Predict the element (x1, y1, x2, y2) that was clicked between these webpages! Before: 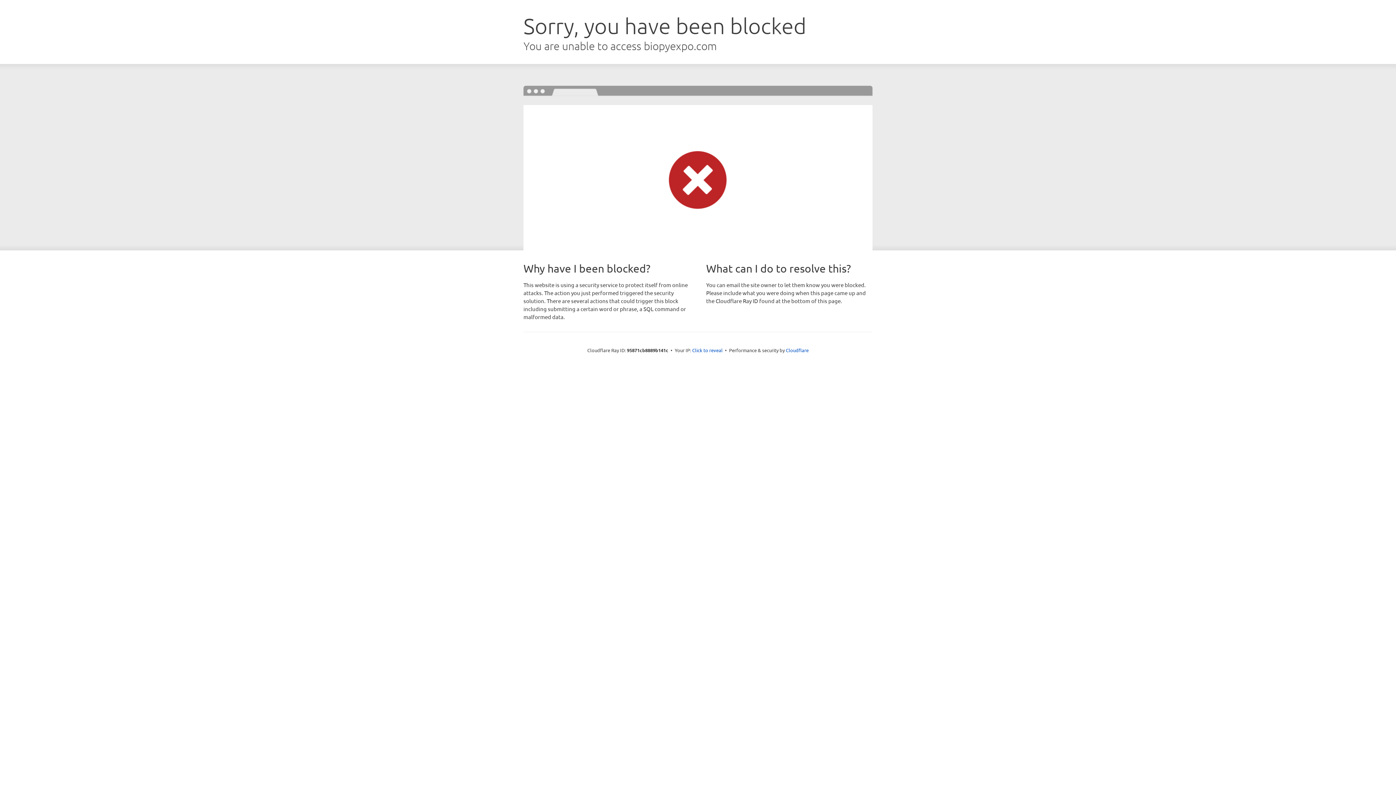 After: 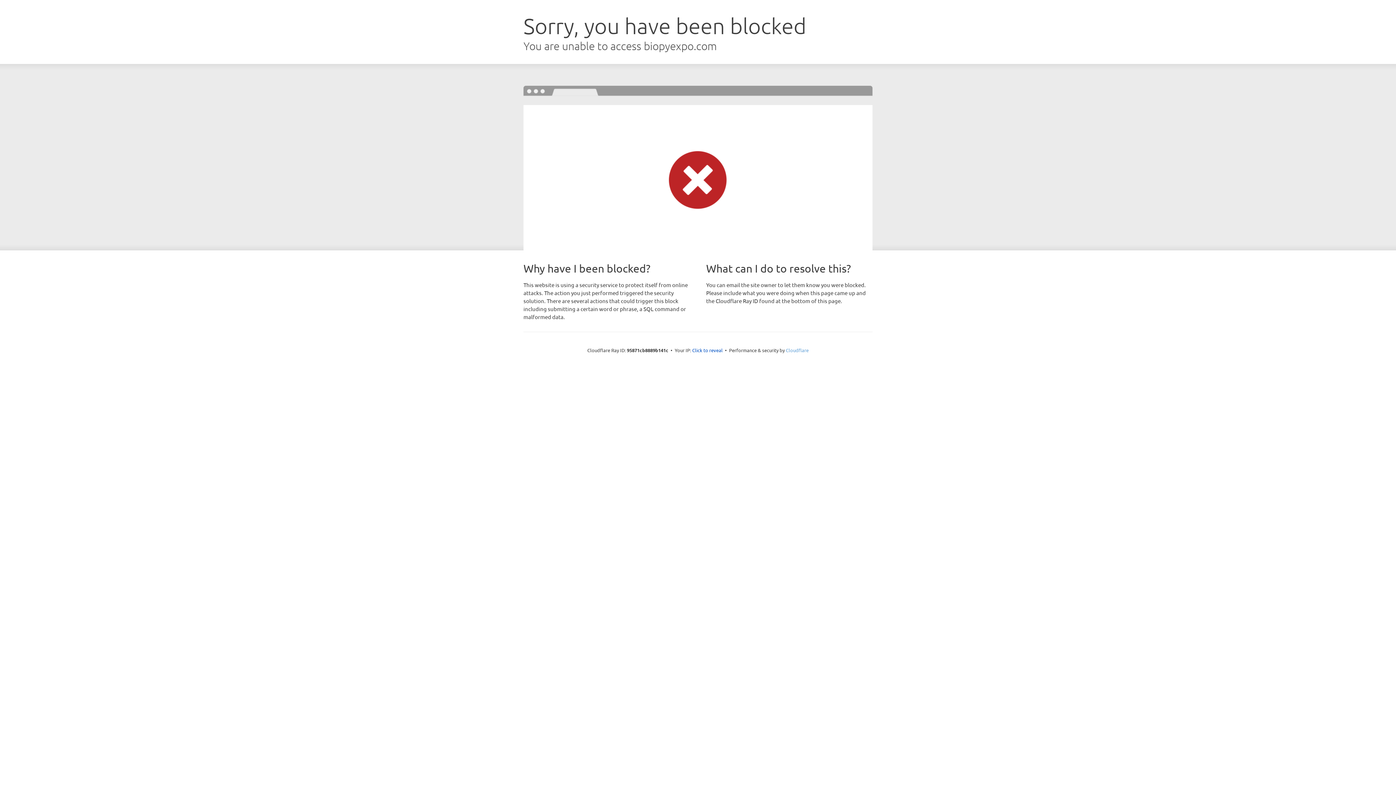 Action: label: Cloudflare bbox: (786, 347, 808, 353)